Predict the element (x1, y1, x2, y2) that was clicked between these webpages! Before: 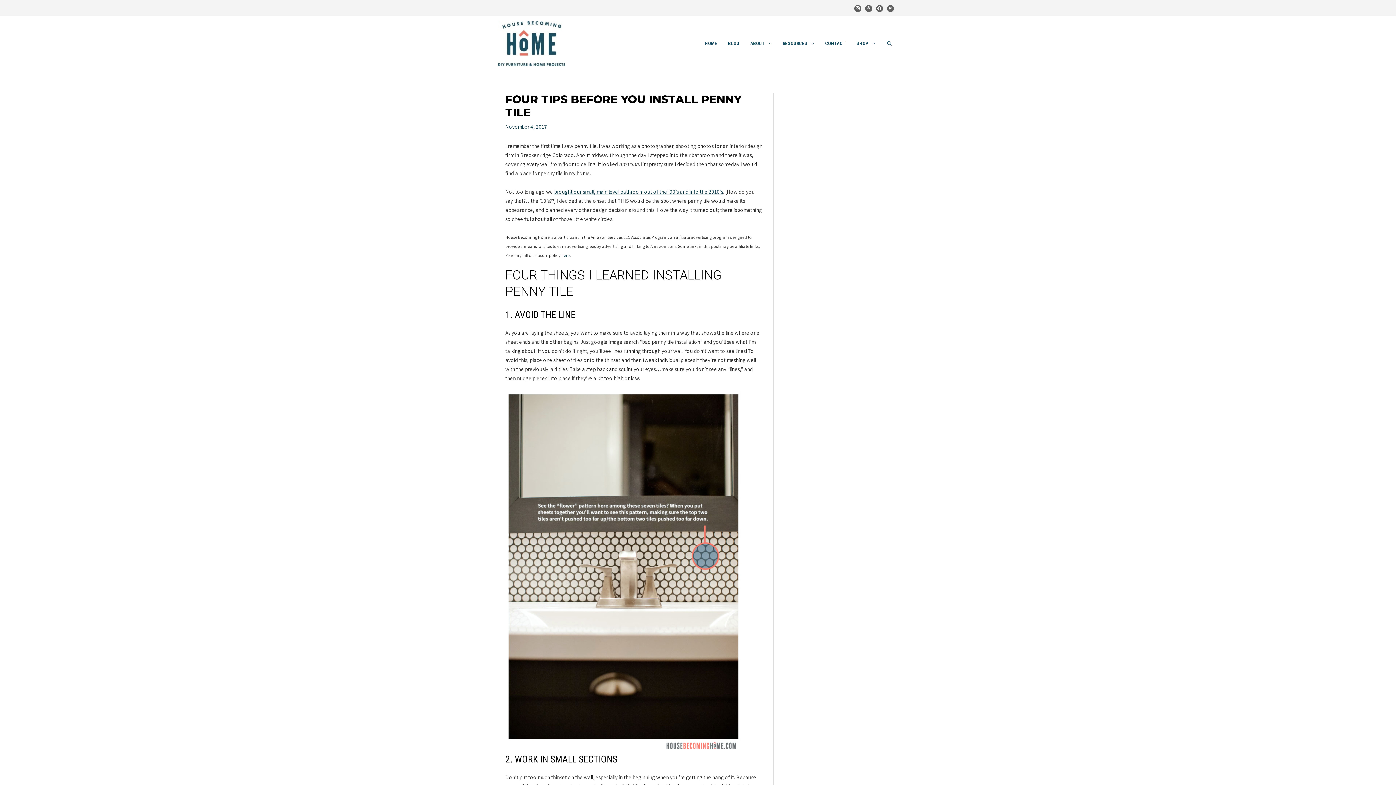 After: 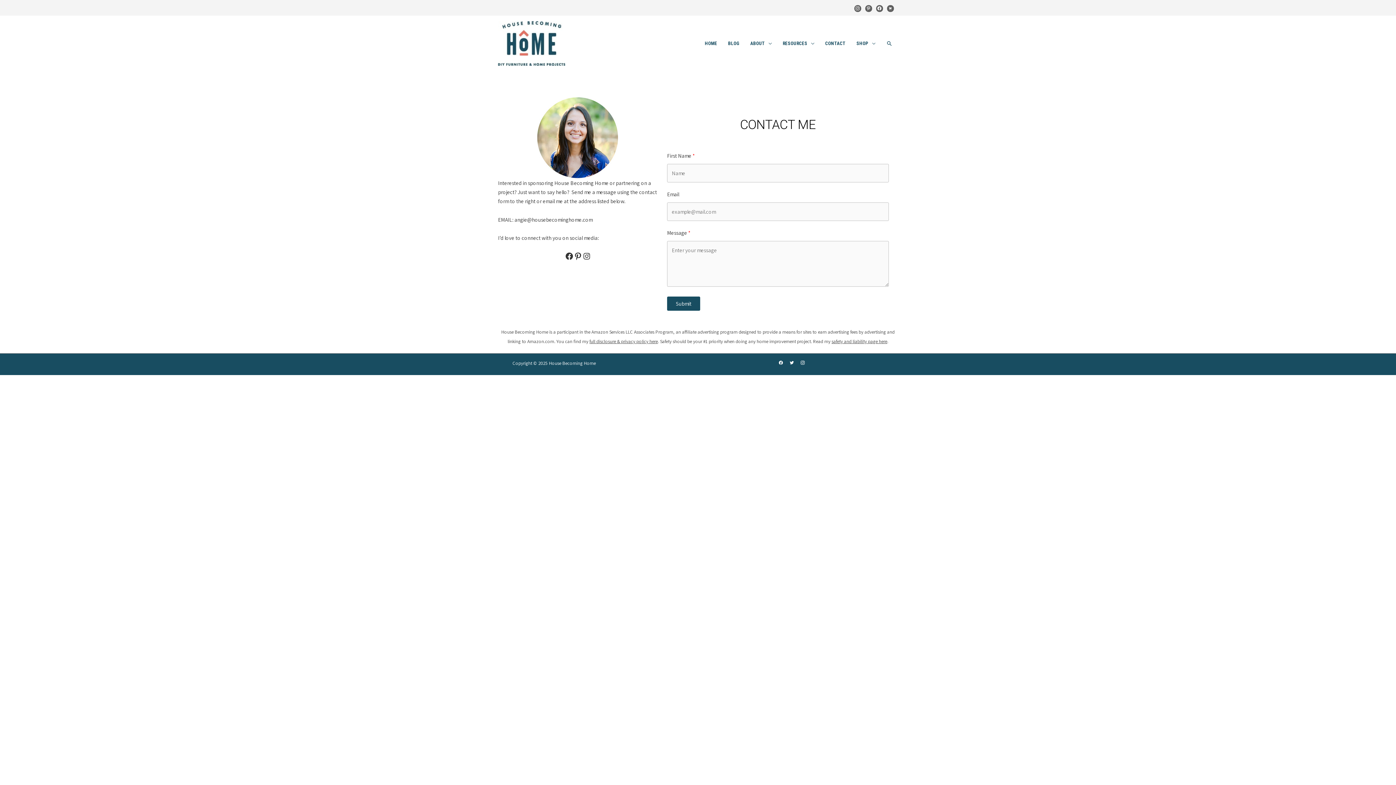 Action: bbox: (820, 15, 851, 71) label: CONTACT